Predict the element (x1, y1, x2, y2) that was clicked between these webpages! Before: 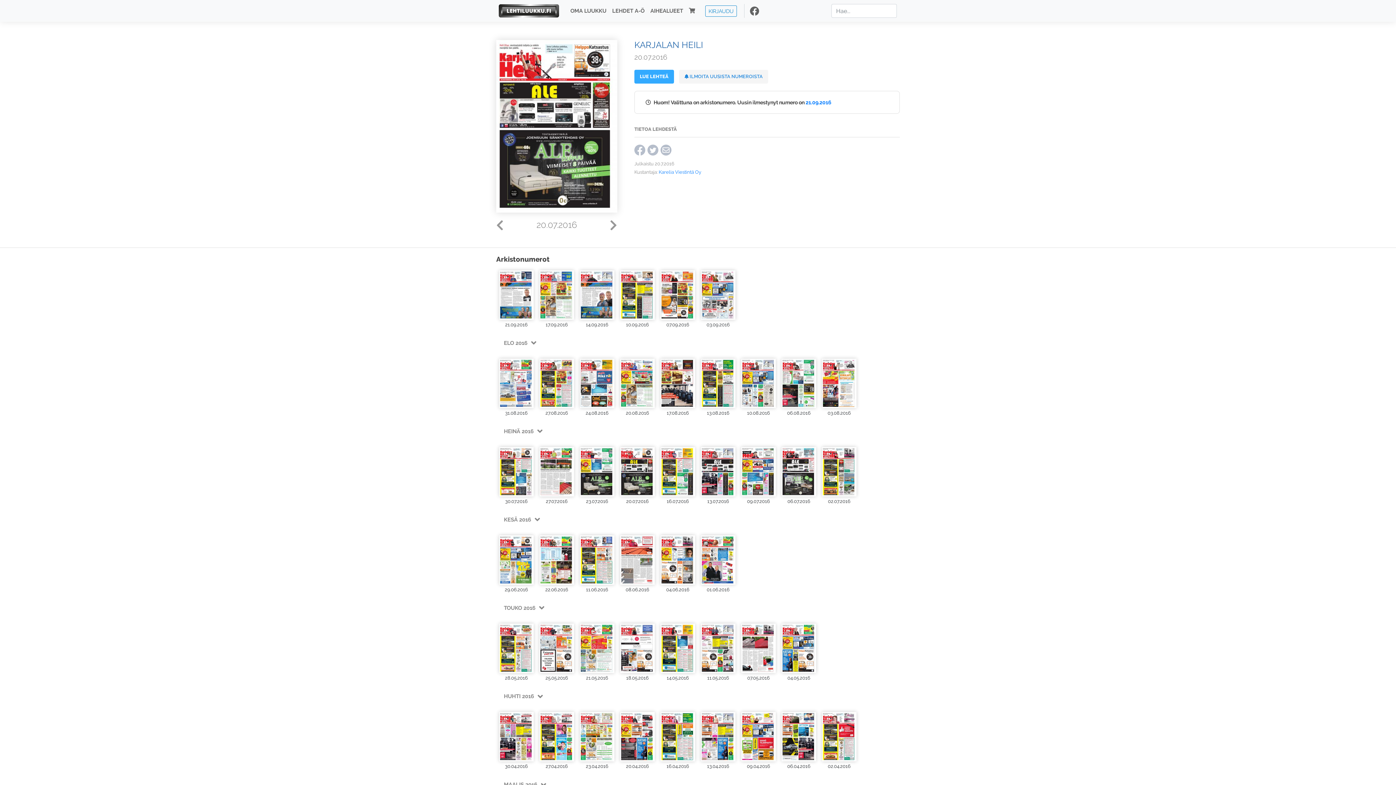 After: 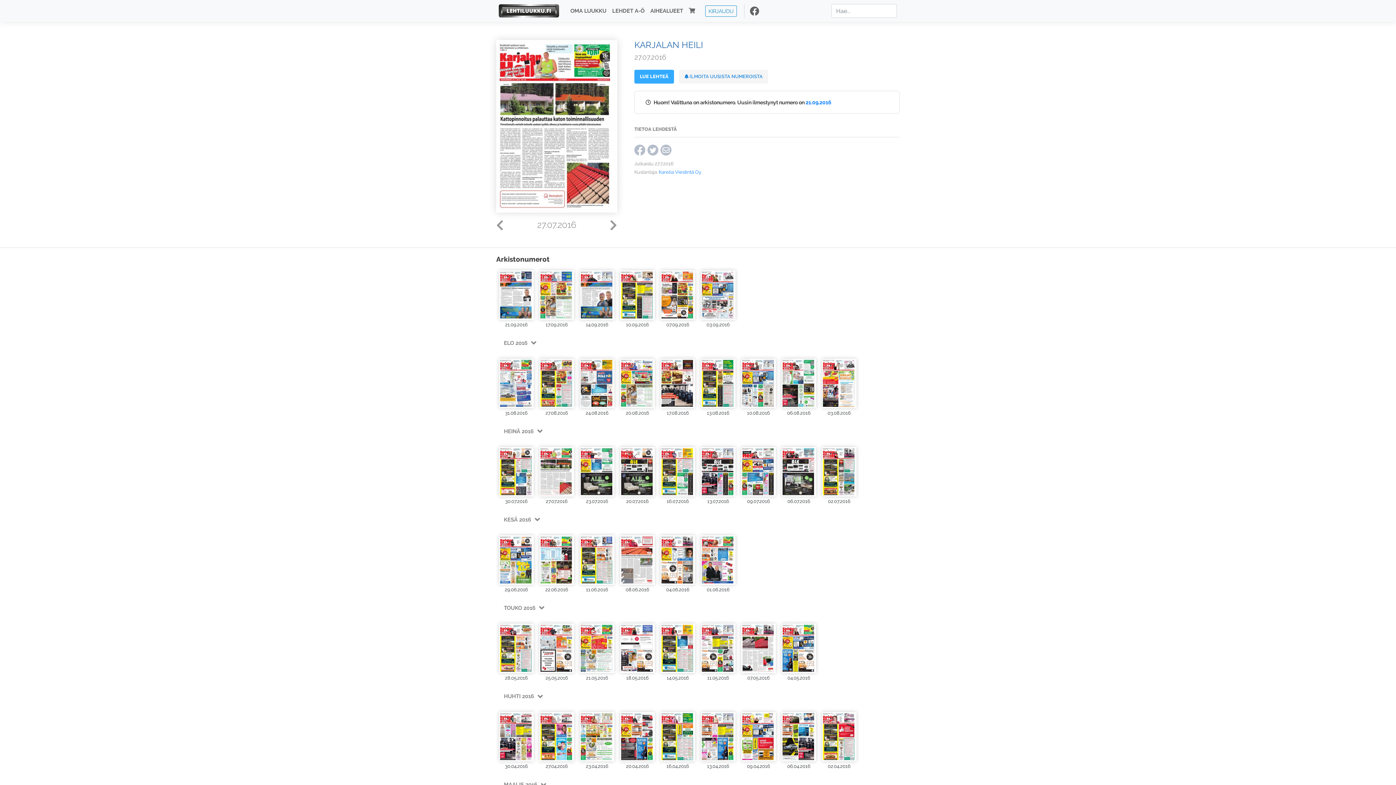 Action: bbox: (539, 446, 574, 496)